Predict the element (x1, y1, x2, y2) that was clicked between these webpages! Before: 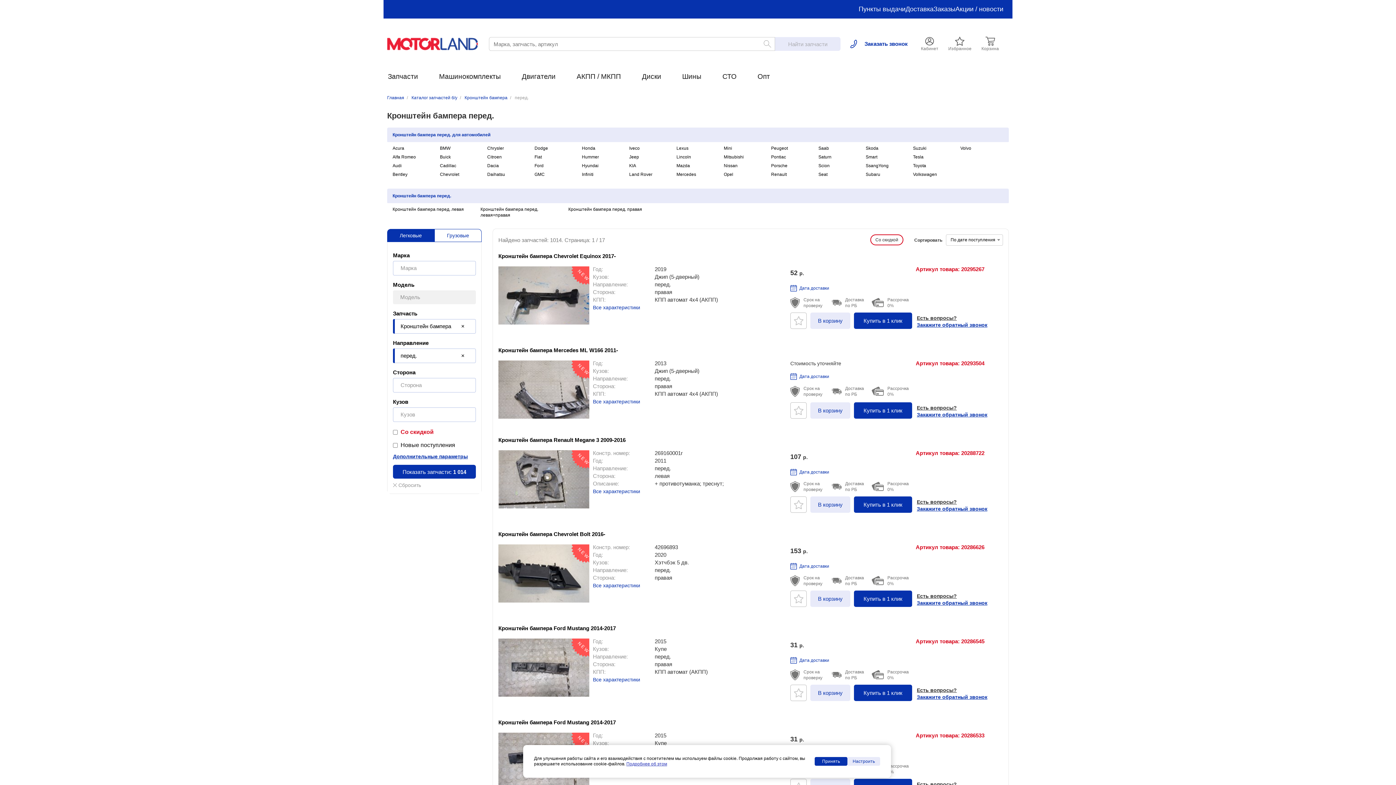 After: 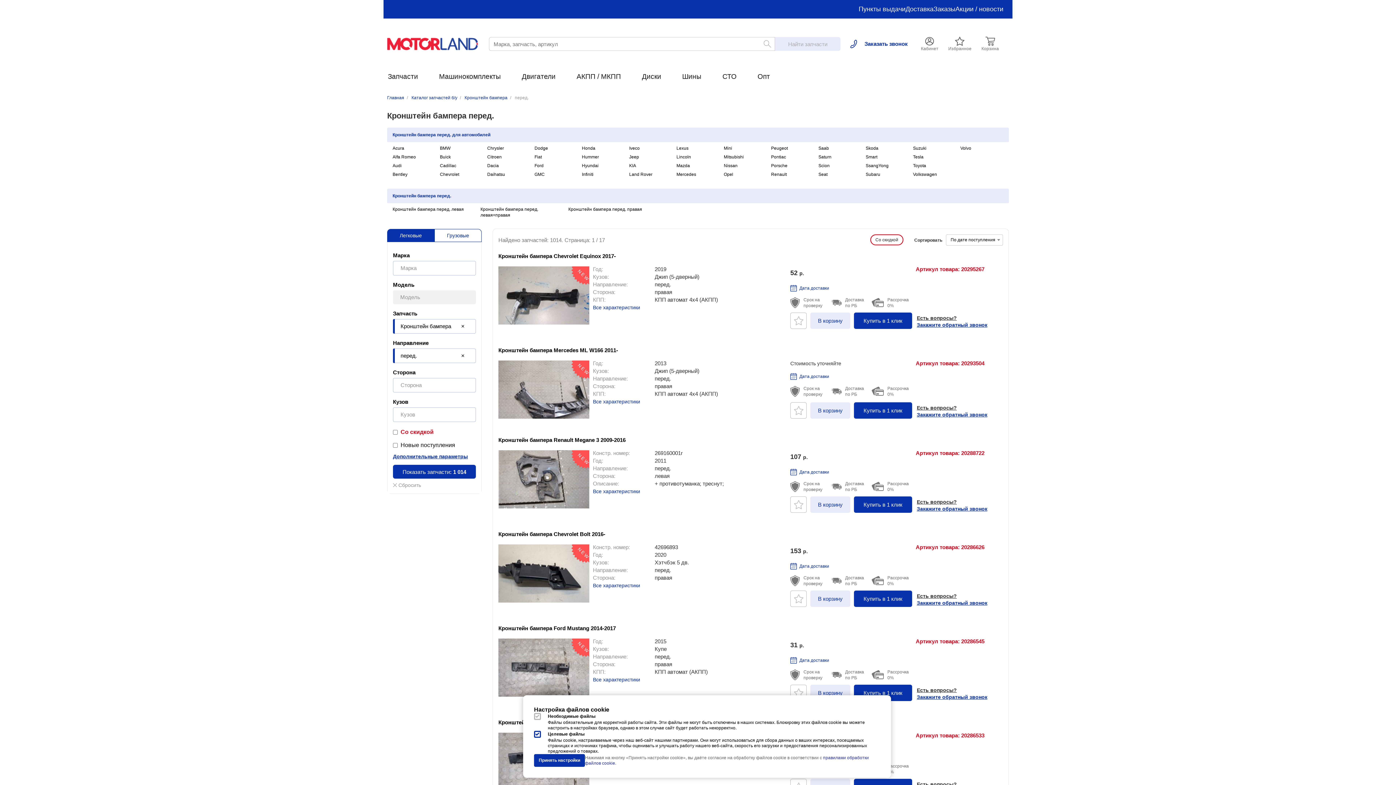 Action: bbox: (847, 757, 880, 766) label: Настроить